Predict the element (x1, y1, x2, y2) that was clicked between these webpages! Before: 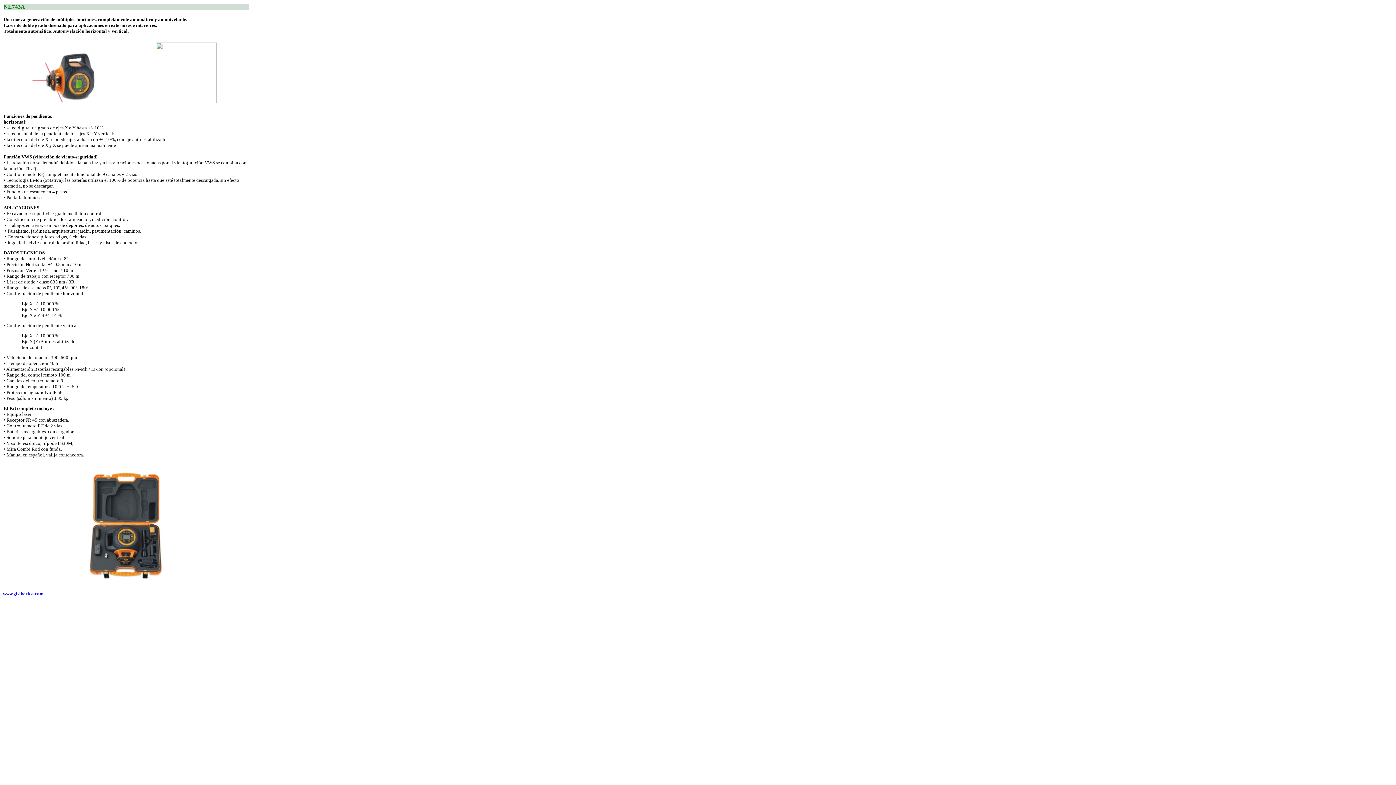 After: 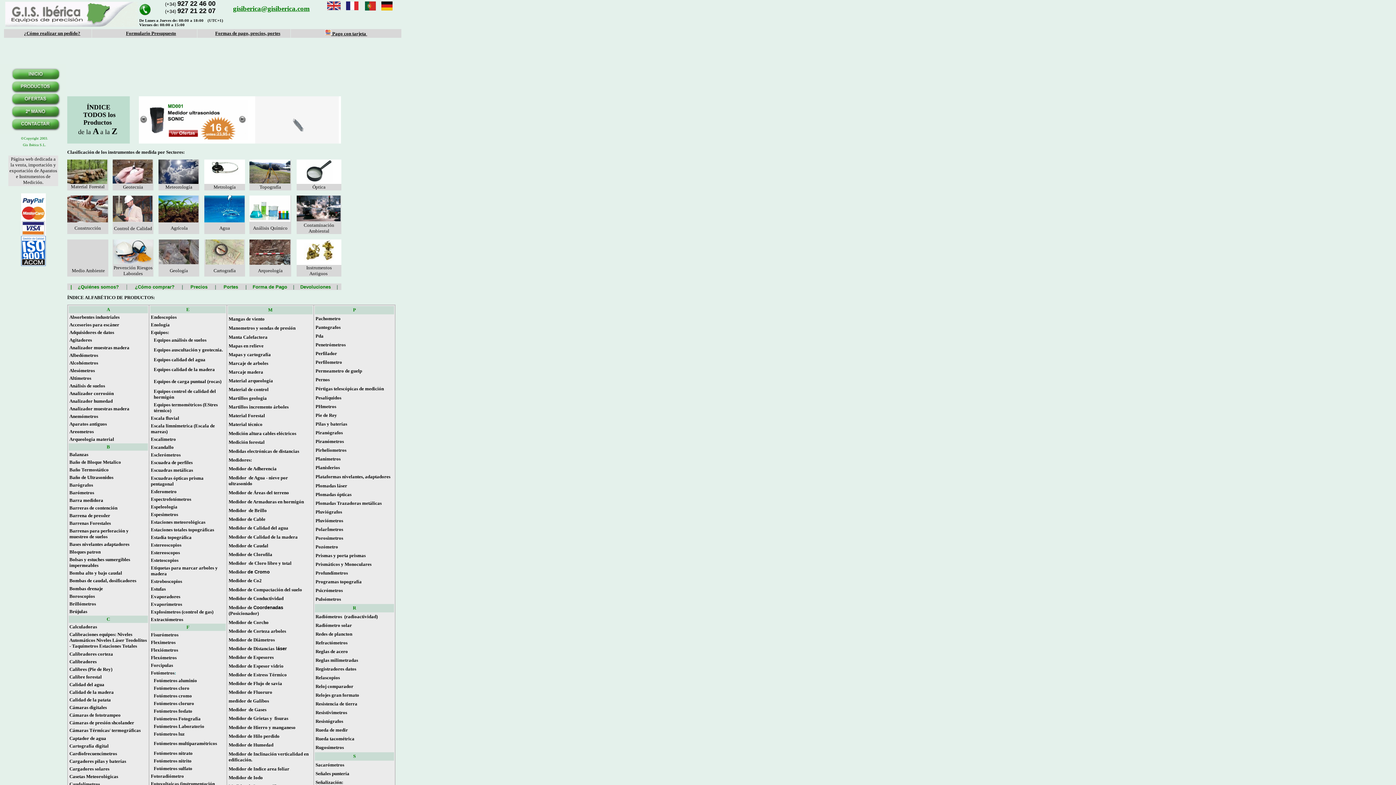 Action: label: www.gisiberica.com bbox: (2, 590, 43, 596)